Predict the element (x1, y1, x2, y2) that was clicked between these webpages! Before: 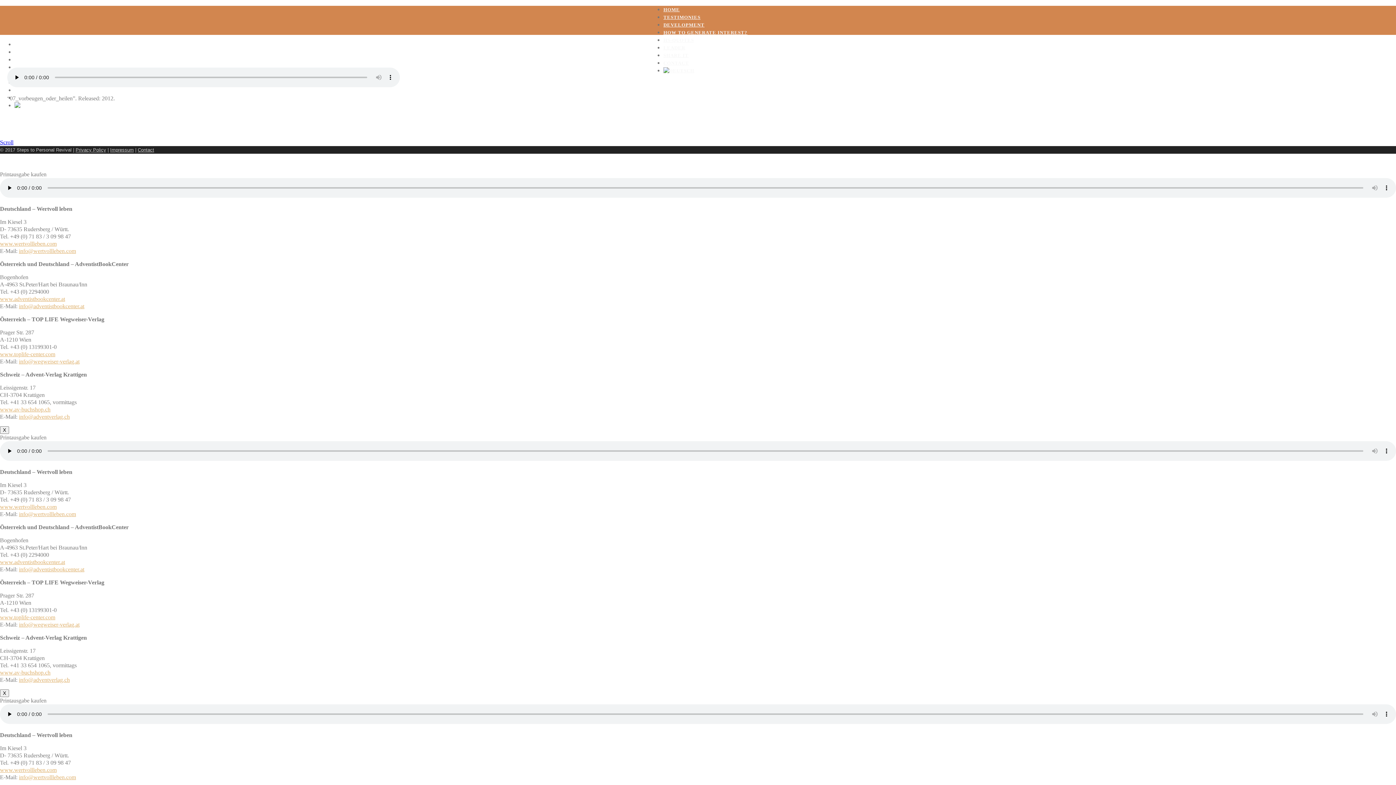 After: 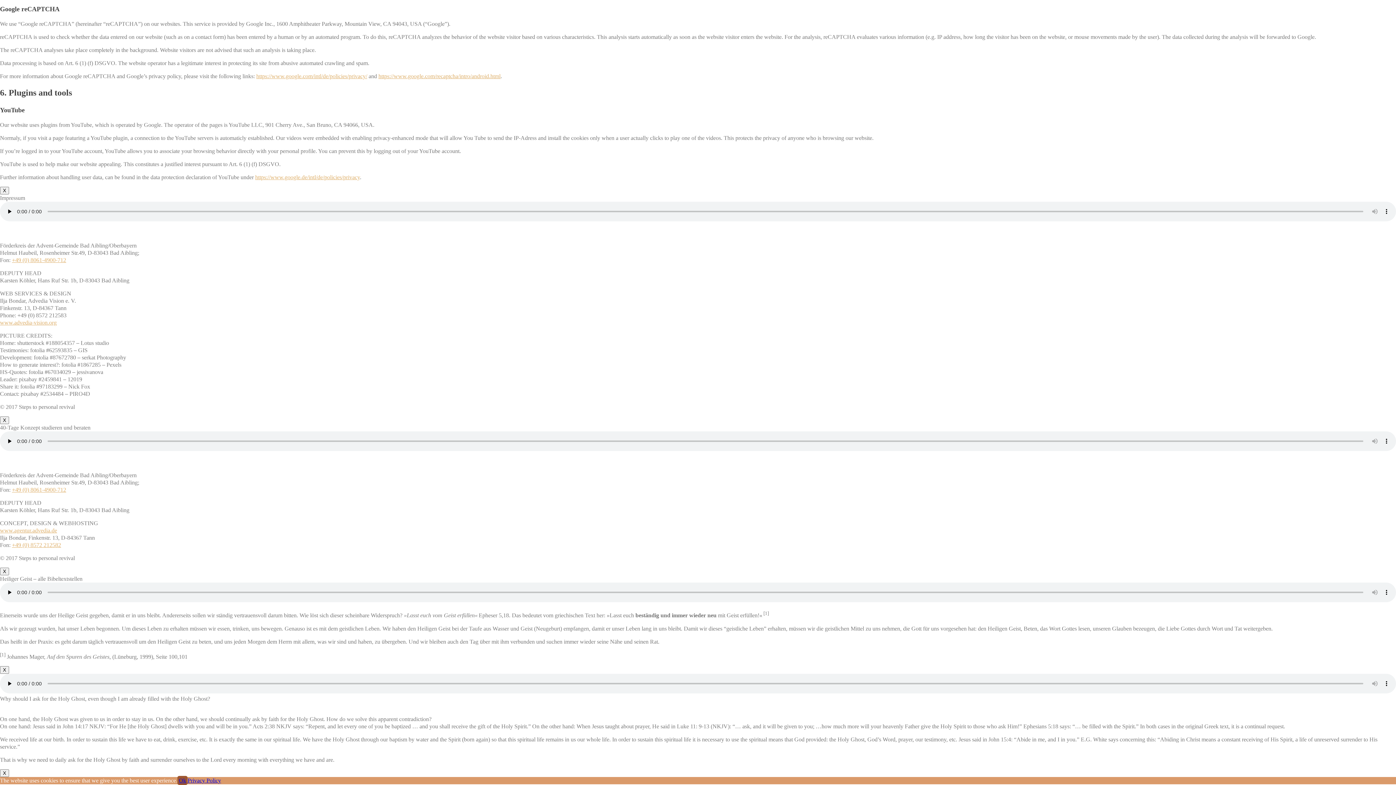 Action: label: Impressum bbox: (110, 147, 133, 152)